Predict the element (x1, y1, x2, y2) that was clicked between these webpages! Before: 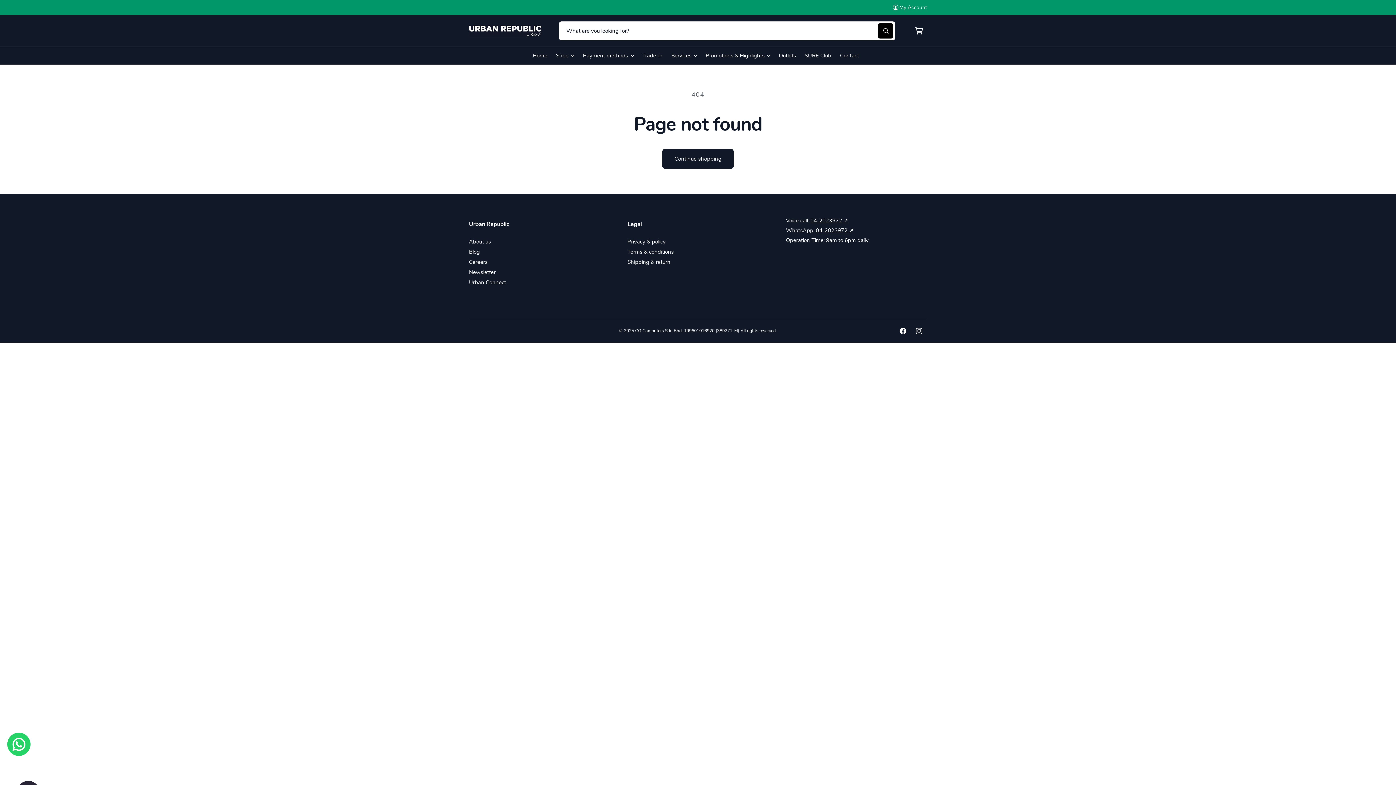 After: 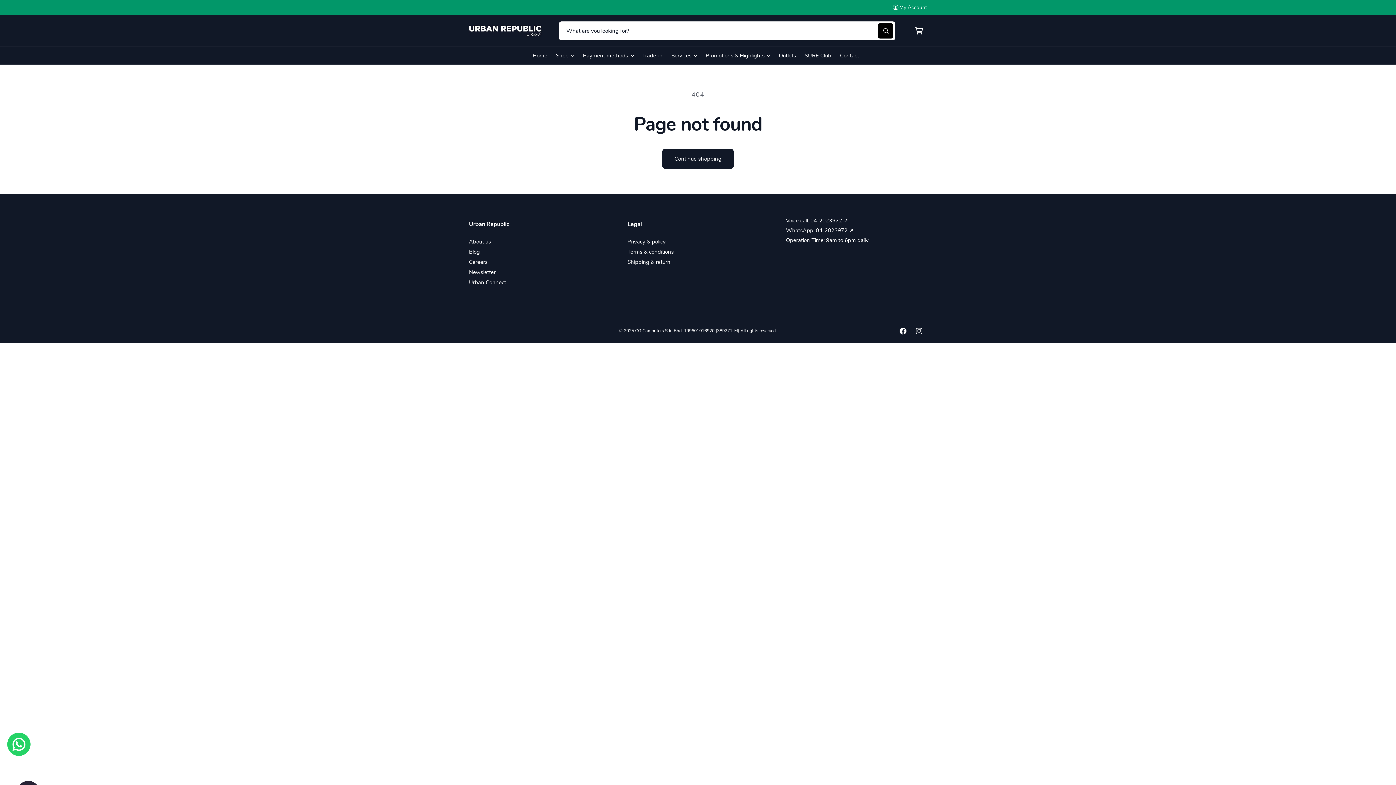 Action: bbox: (895, 323, 911, 339) label: Facebook